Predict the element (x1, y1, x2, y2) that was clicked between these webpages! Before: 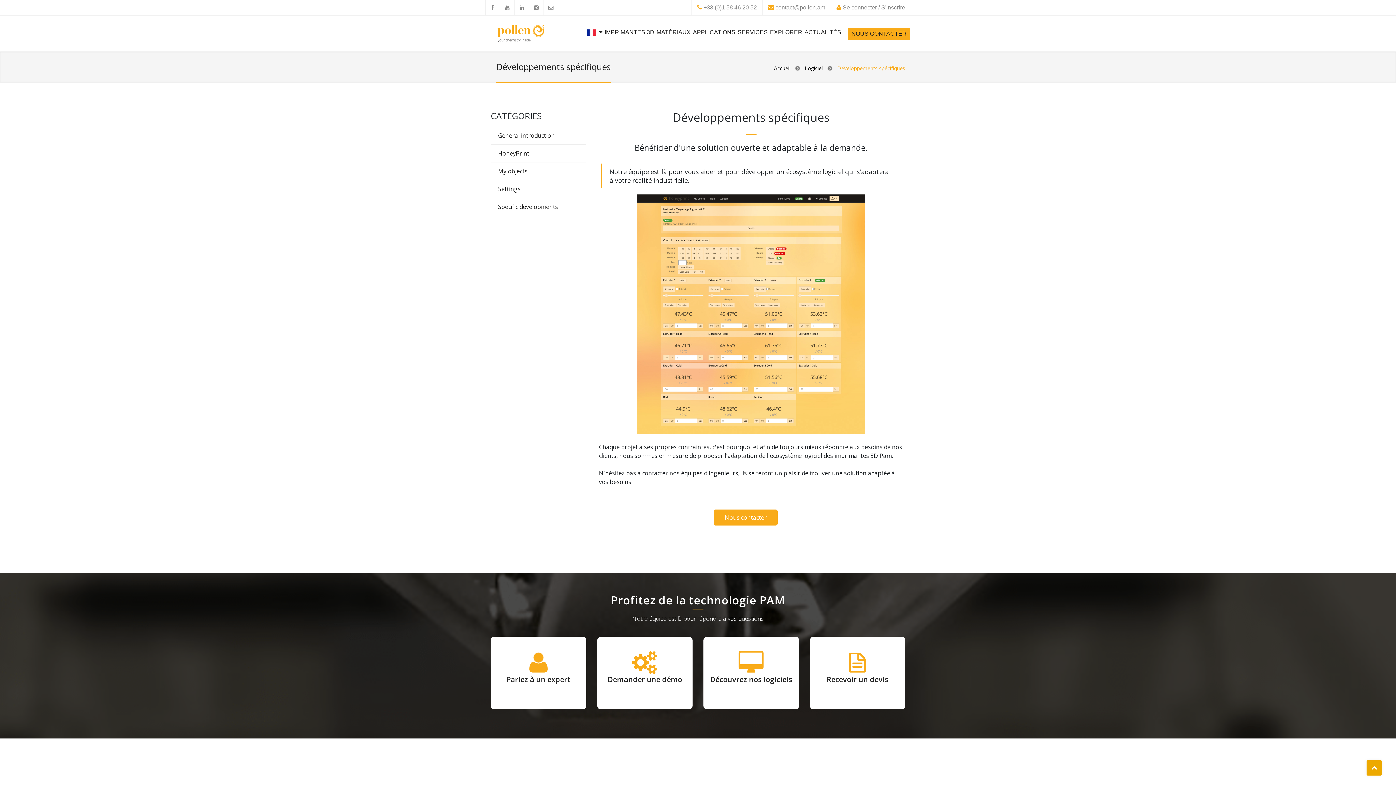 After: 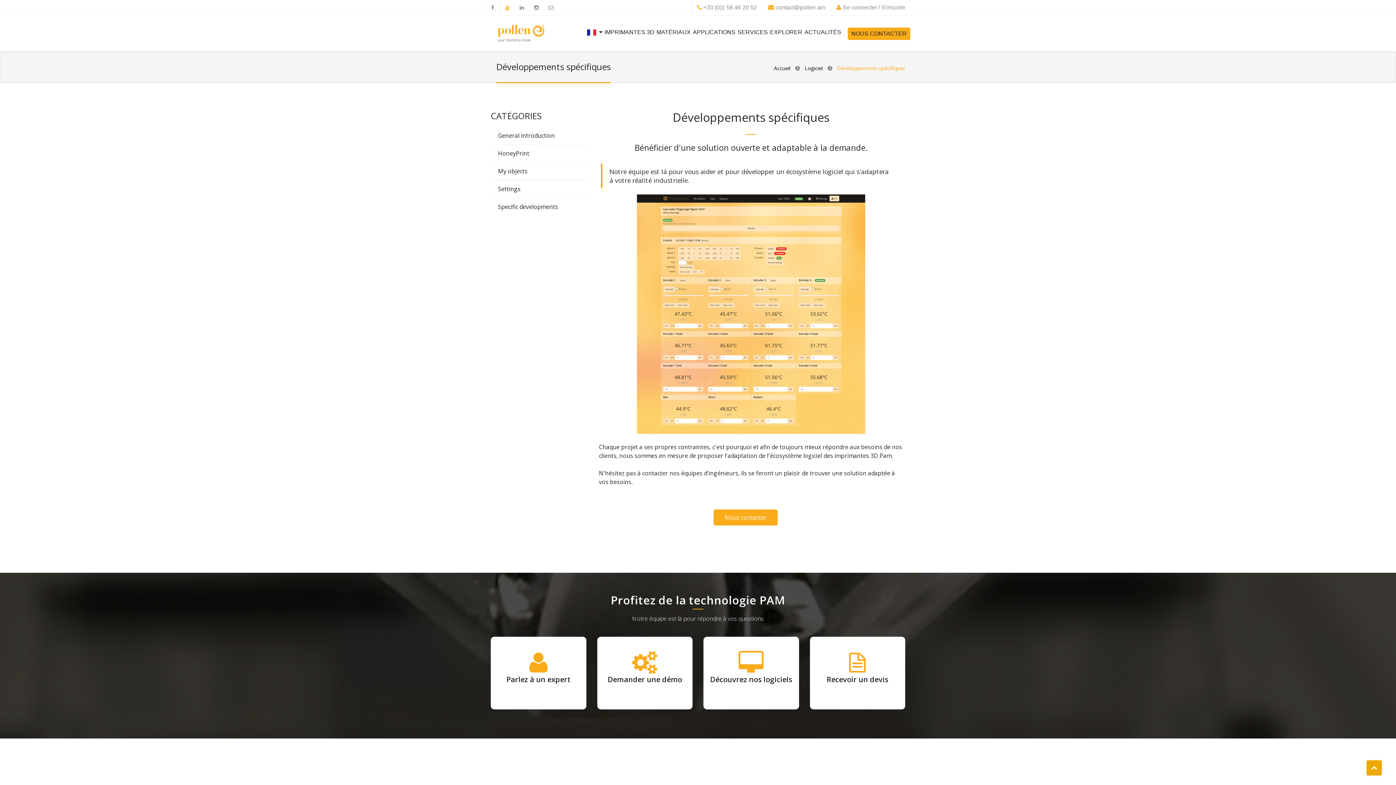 Action: bbox: (500, 0, 514, 15)